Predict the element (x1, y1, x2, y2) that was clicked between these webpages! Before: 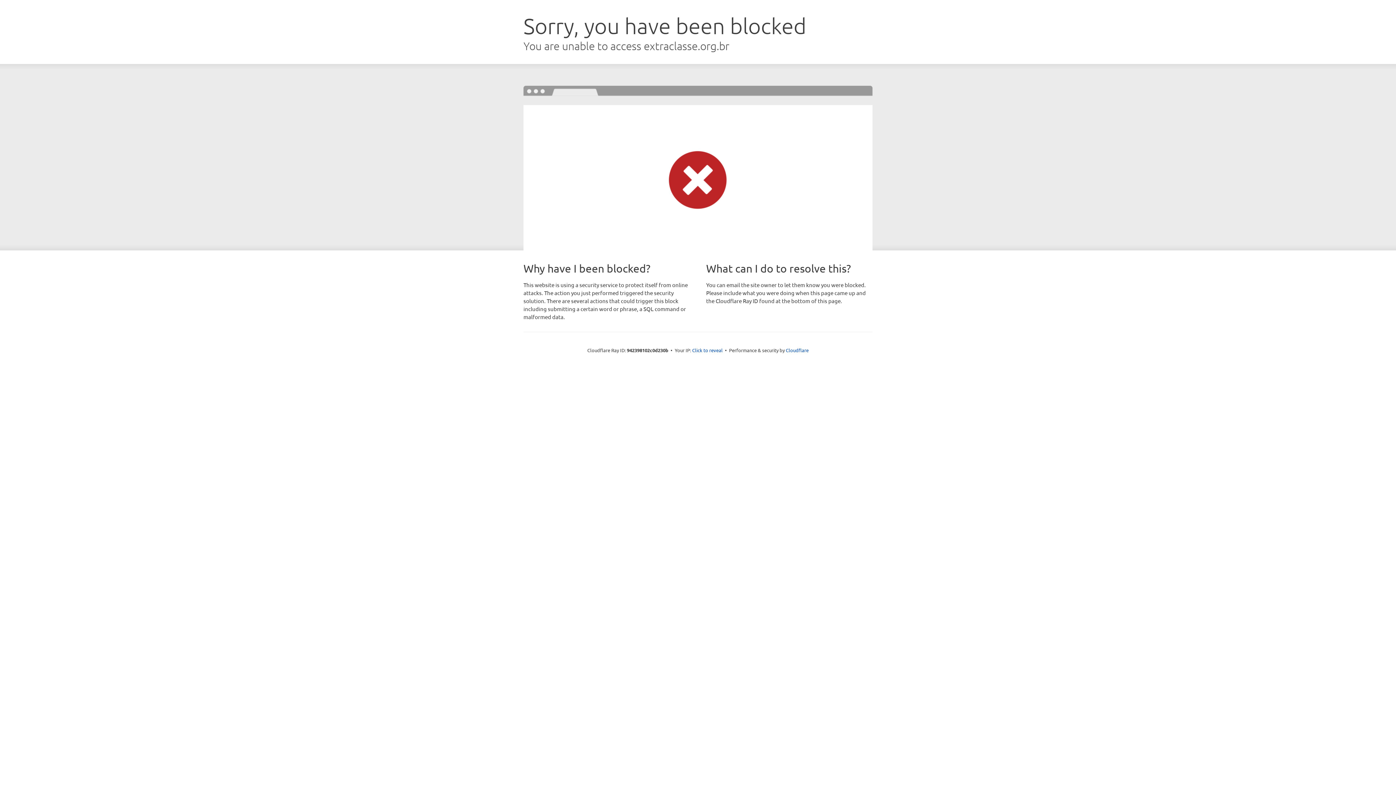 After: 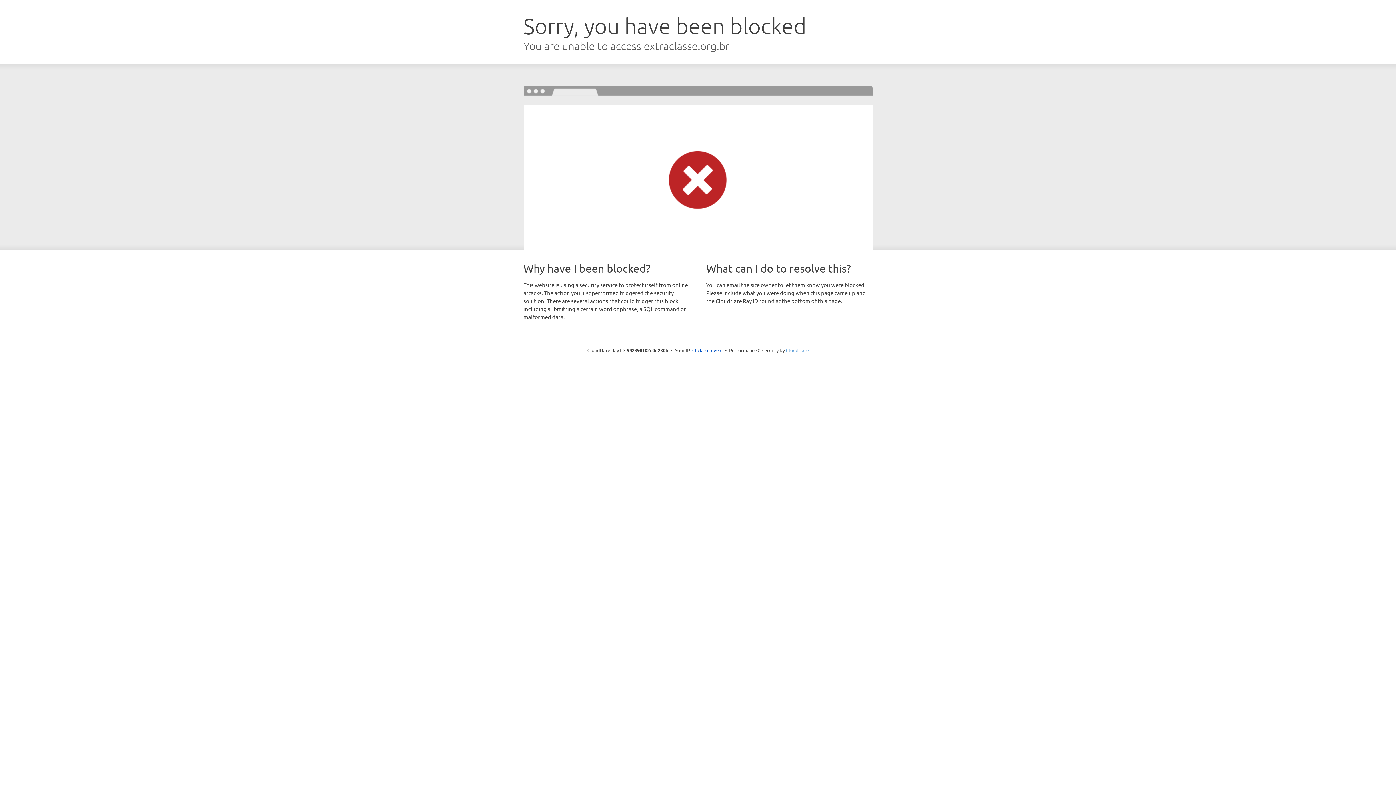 Action: label: Cloudflare bbox: (786, 347, 808, 353)